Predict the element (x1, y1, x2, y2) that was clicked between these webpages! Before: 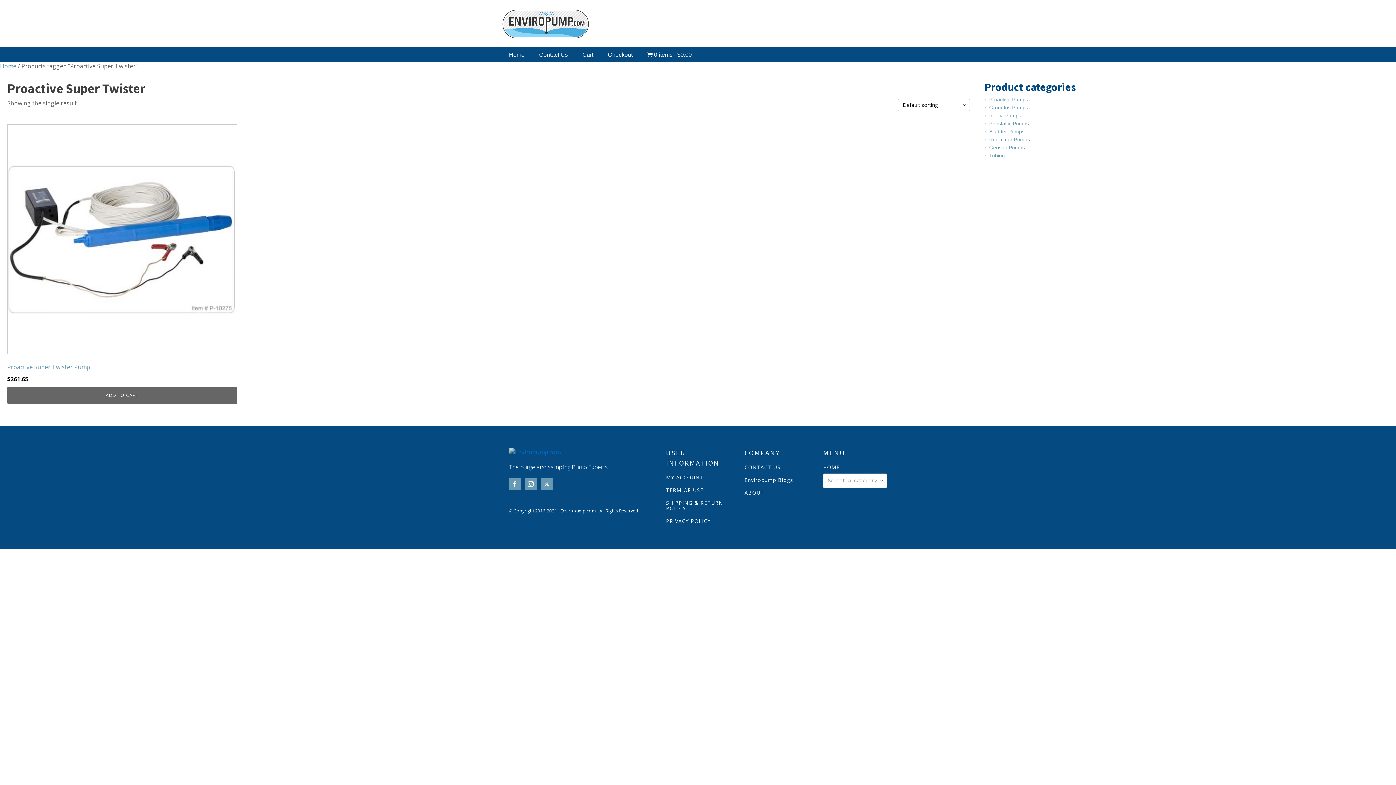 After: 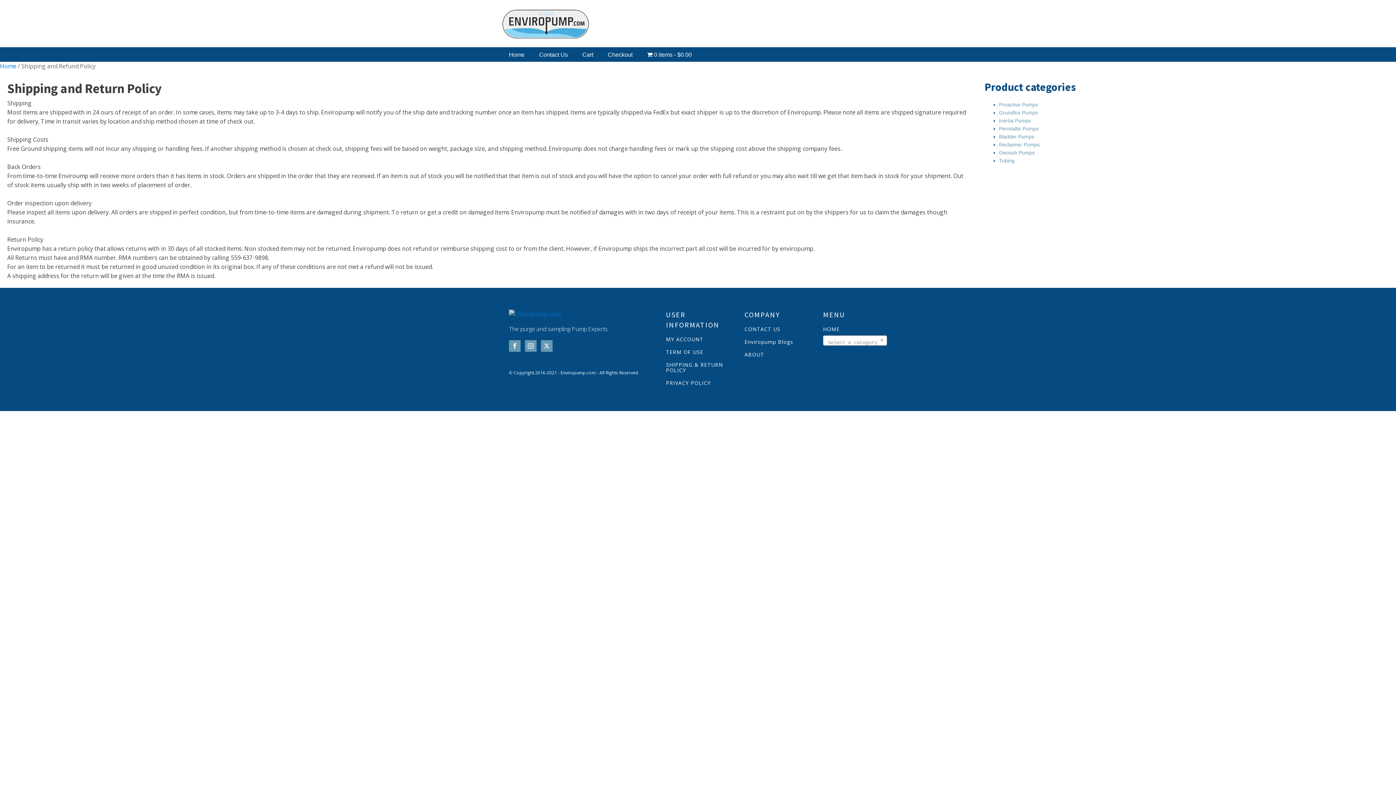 Action: label: SHIPPING & RETURN POLICY
 bbox: (666, 500, 730, 511)